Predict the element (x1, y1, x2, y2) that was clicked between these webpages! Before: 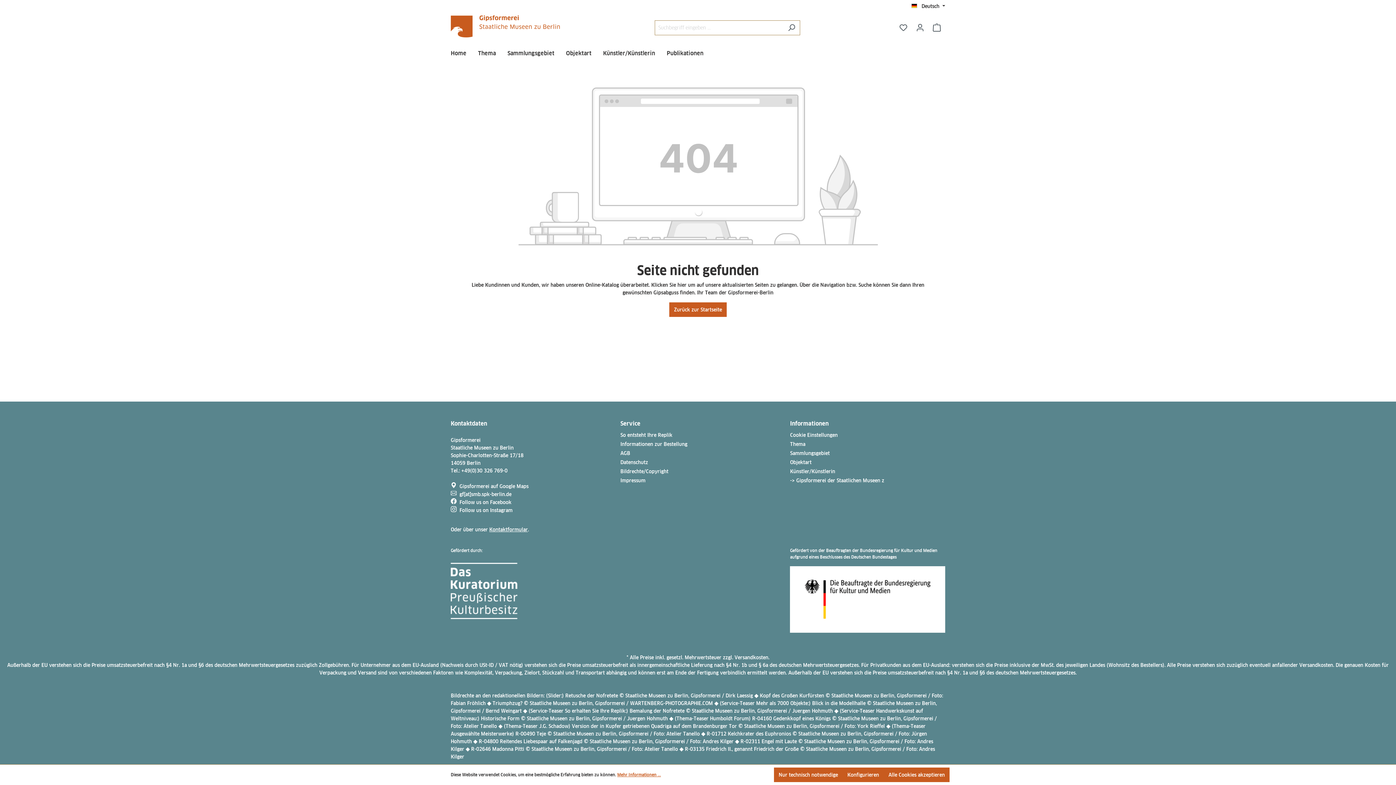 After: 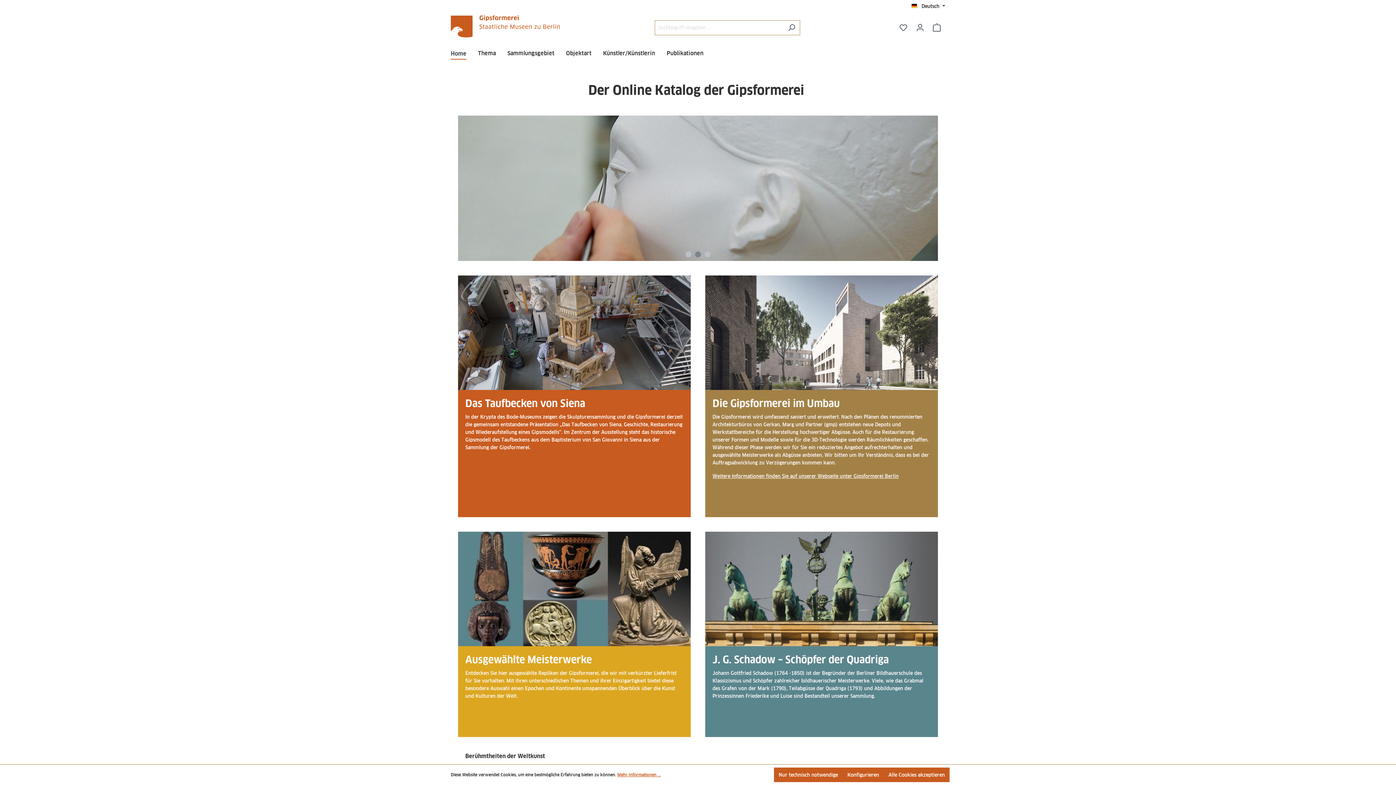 Action: bbox: (450, 15, 560, 37)